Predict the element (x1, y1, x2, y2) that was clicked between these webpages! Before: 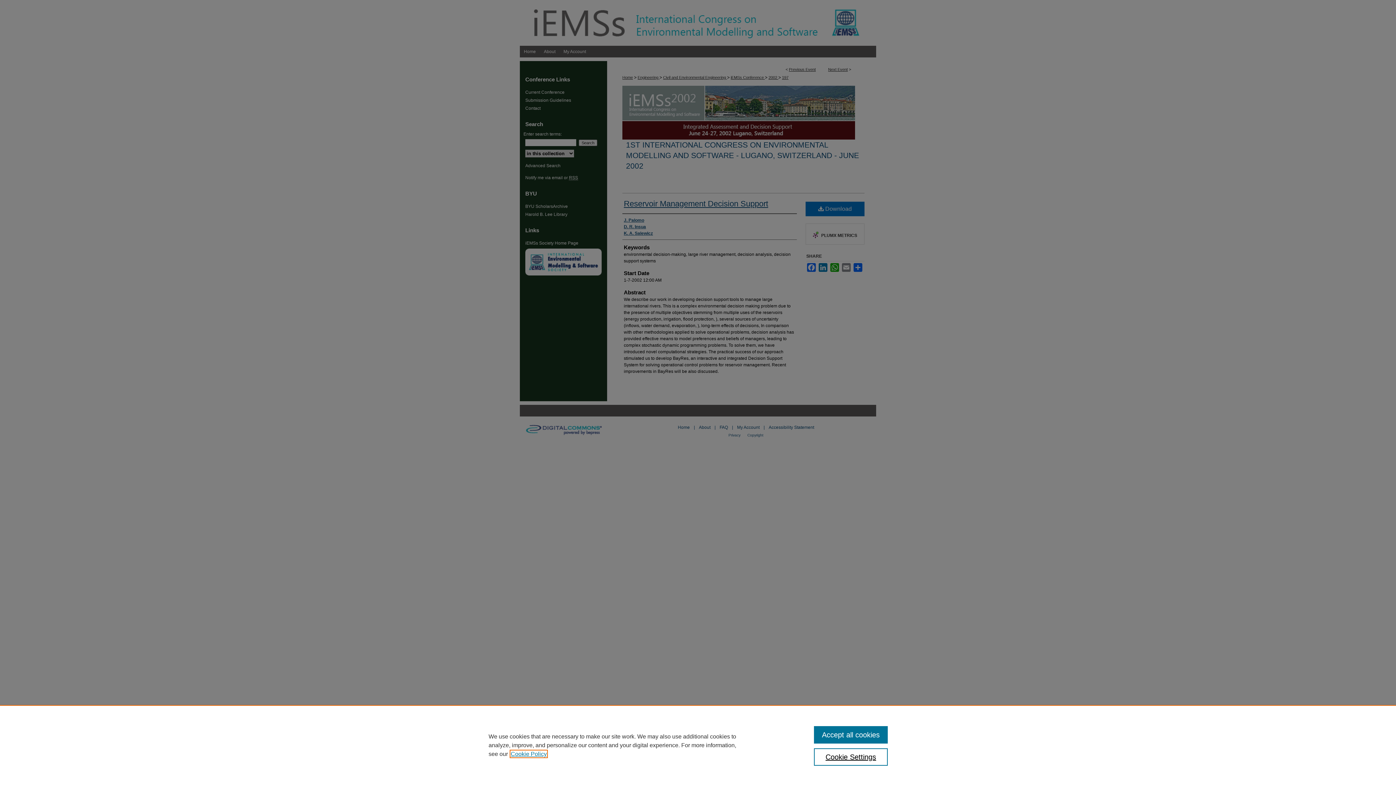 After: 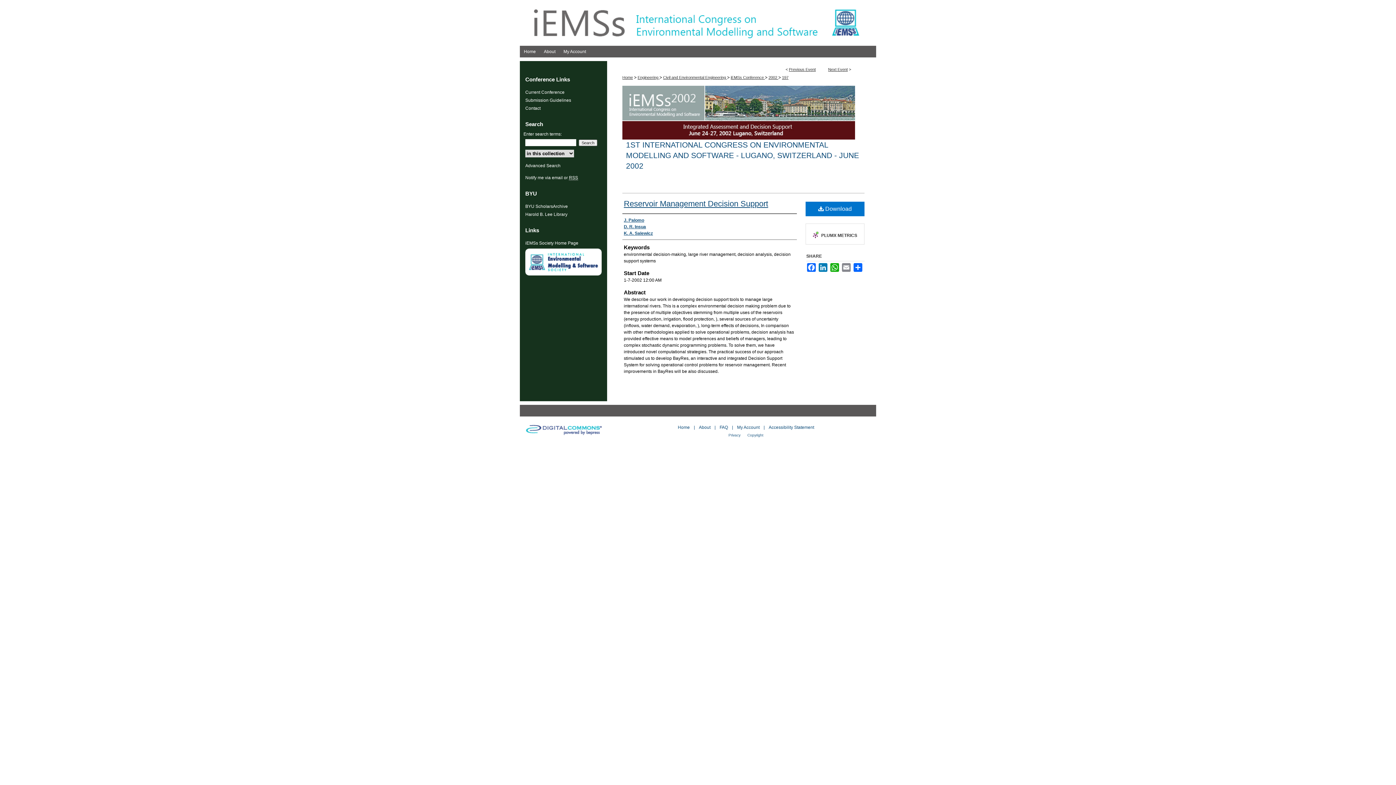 Action: bbox: (814, 726, 887, 744) label: Accept all cookies